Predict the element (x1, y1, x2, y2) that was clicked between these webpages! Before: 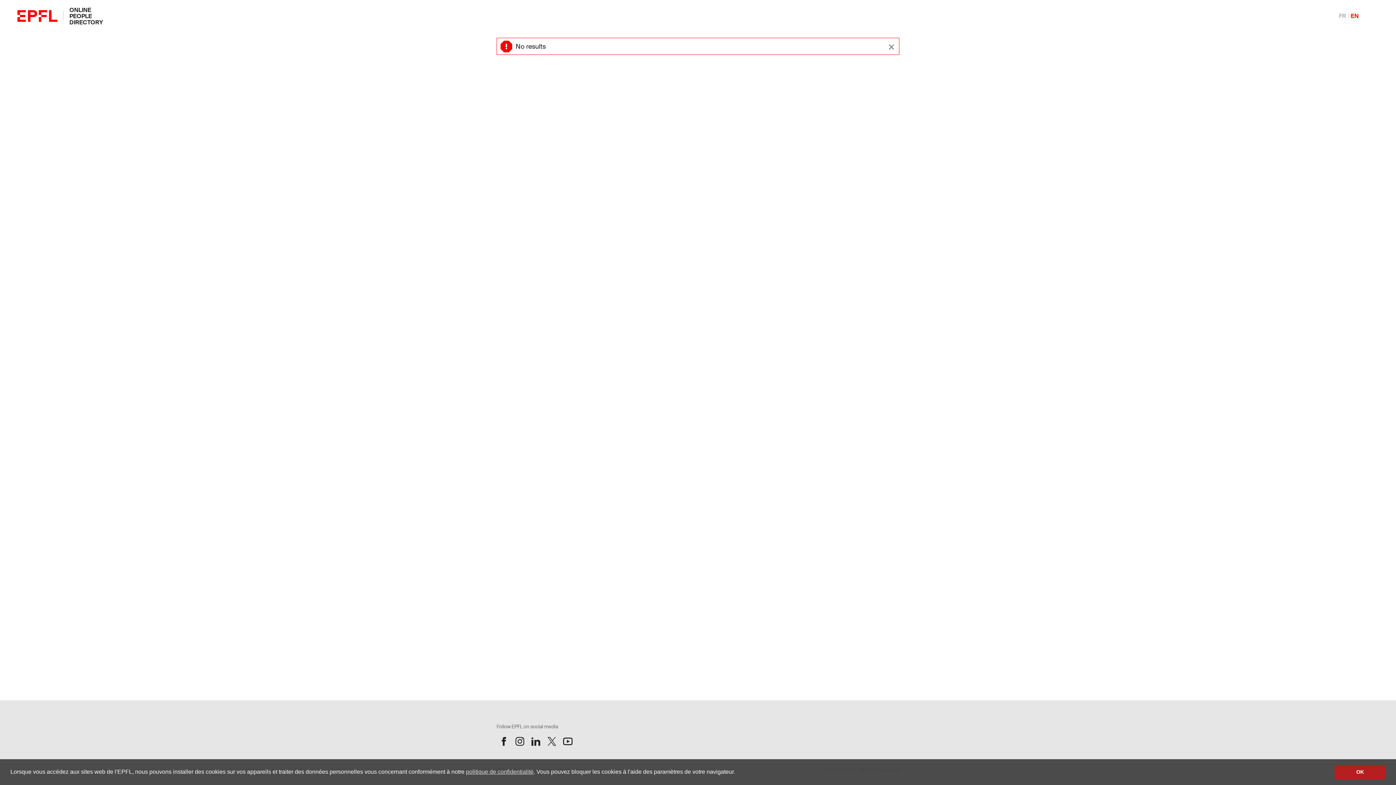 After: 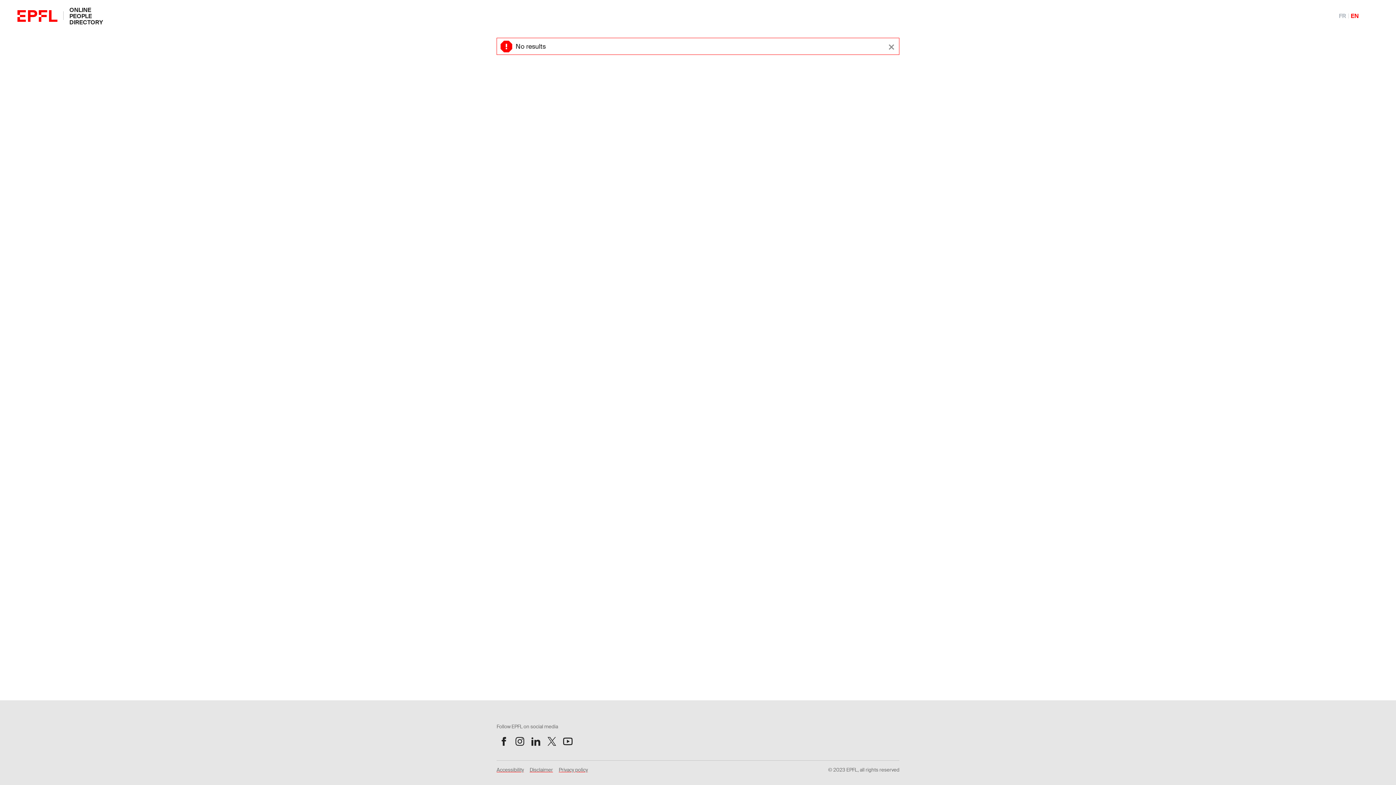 Action: label: dismiss cookie message bbox: (1334, 765, 1385, 779)